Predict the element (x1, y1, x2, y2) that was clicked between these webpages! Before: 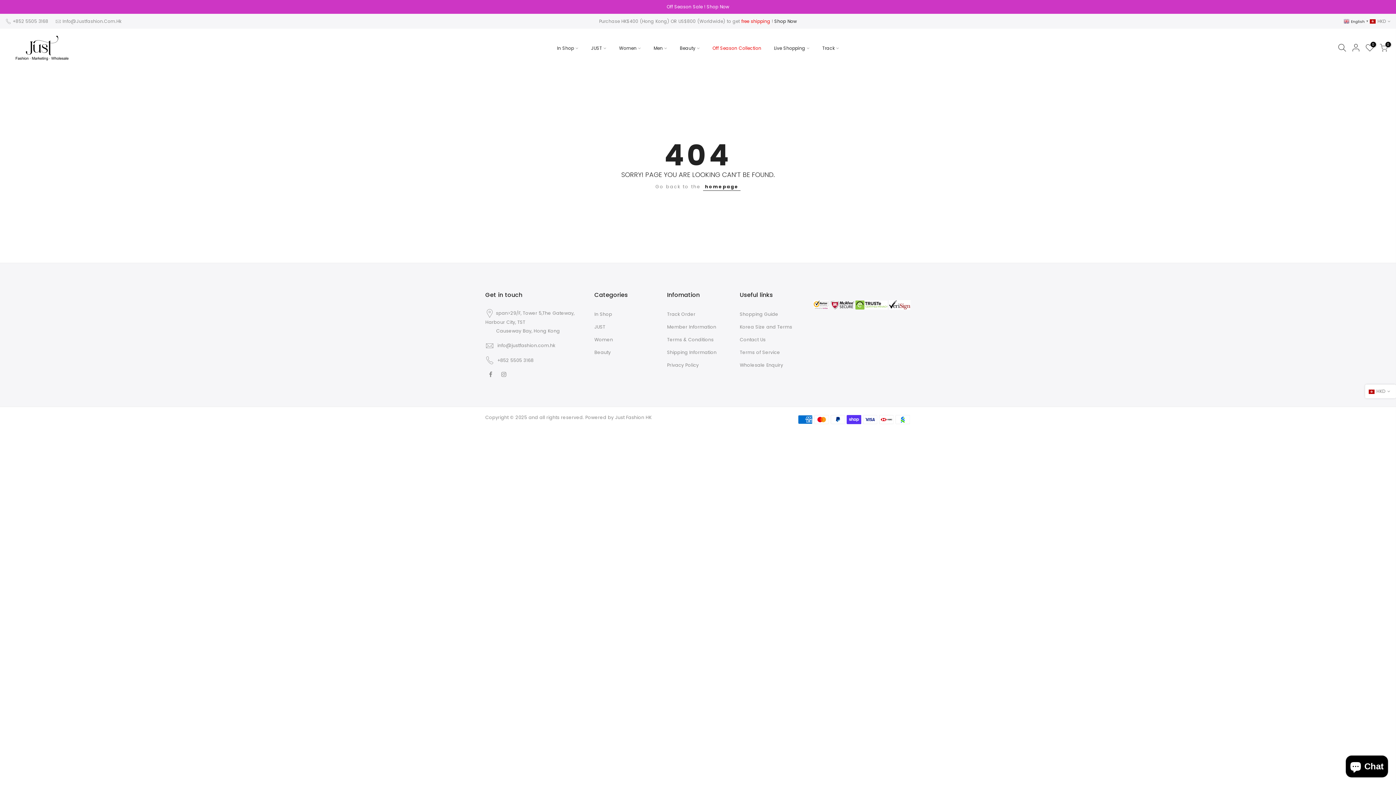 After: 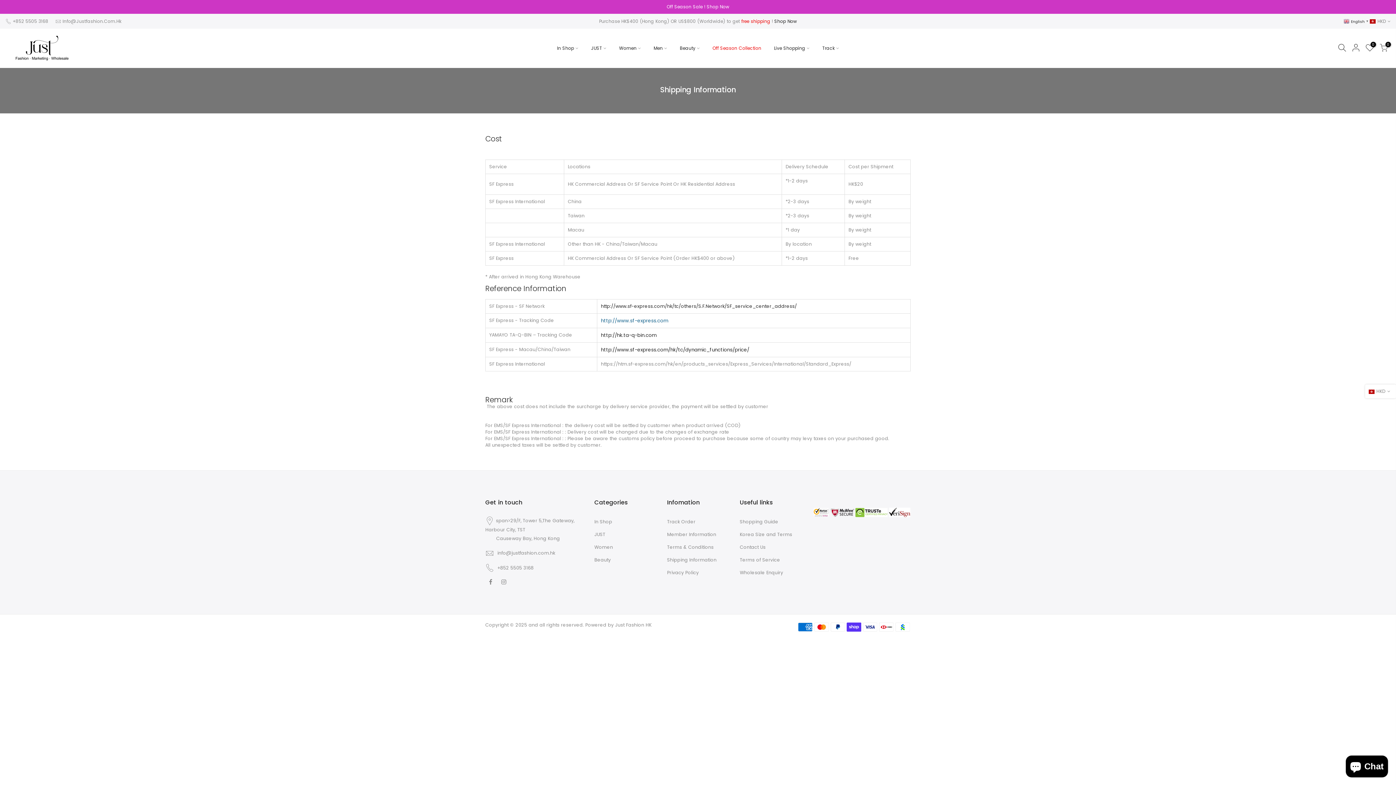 Action: bbox: (667, 349, 716, 355) label: Shipping Information